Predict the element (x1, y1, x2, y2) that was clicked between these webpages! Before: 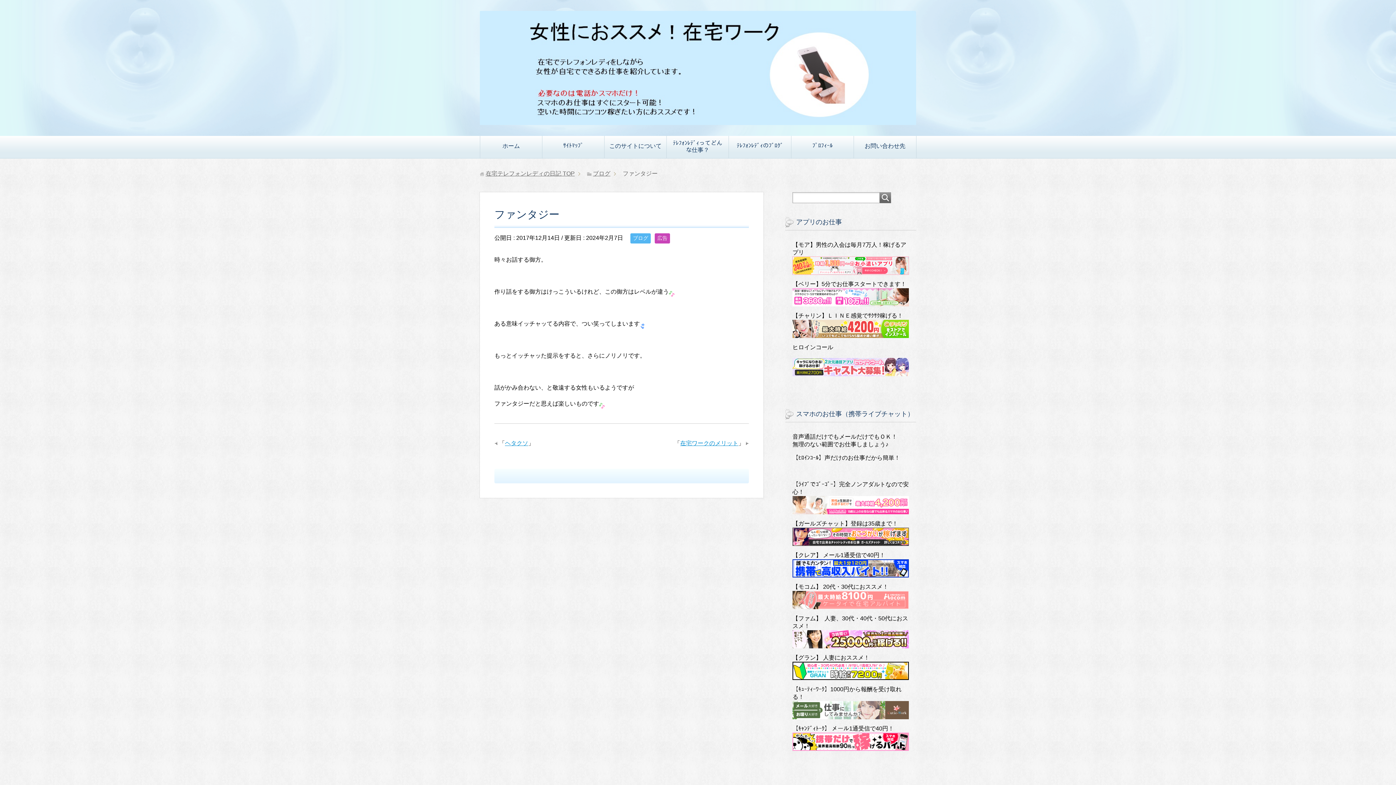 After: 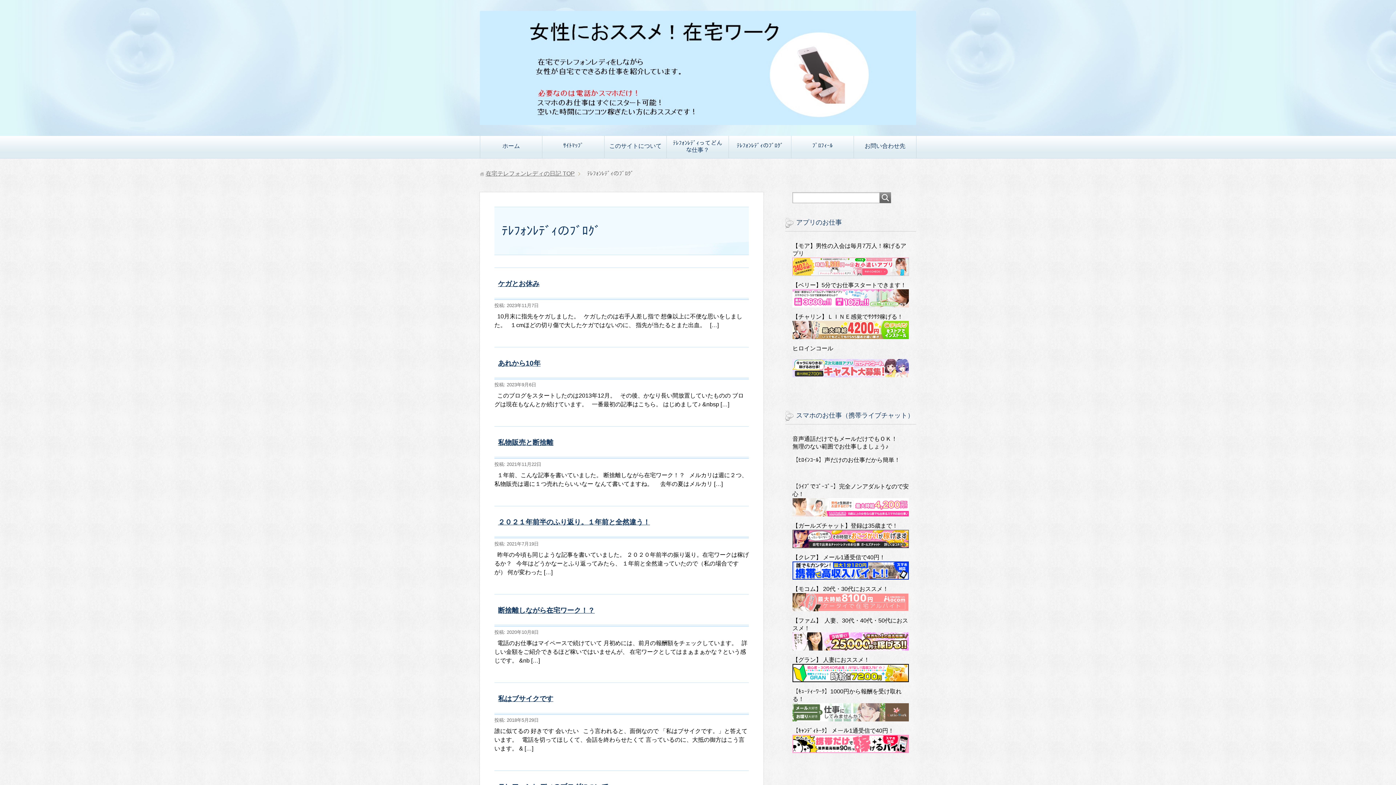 Action: label: ﾃﾚﾌｫﾝﾚﾃﾞｨのﾌﾞﾛｸﾞ bbox: (729, 138, 791, 155)